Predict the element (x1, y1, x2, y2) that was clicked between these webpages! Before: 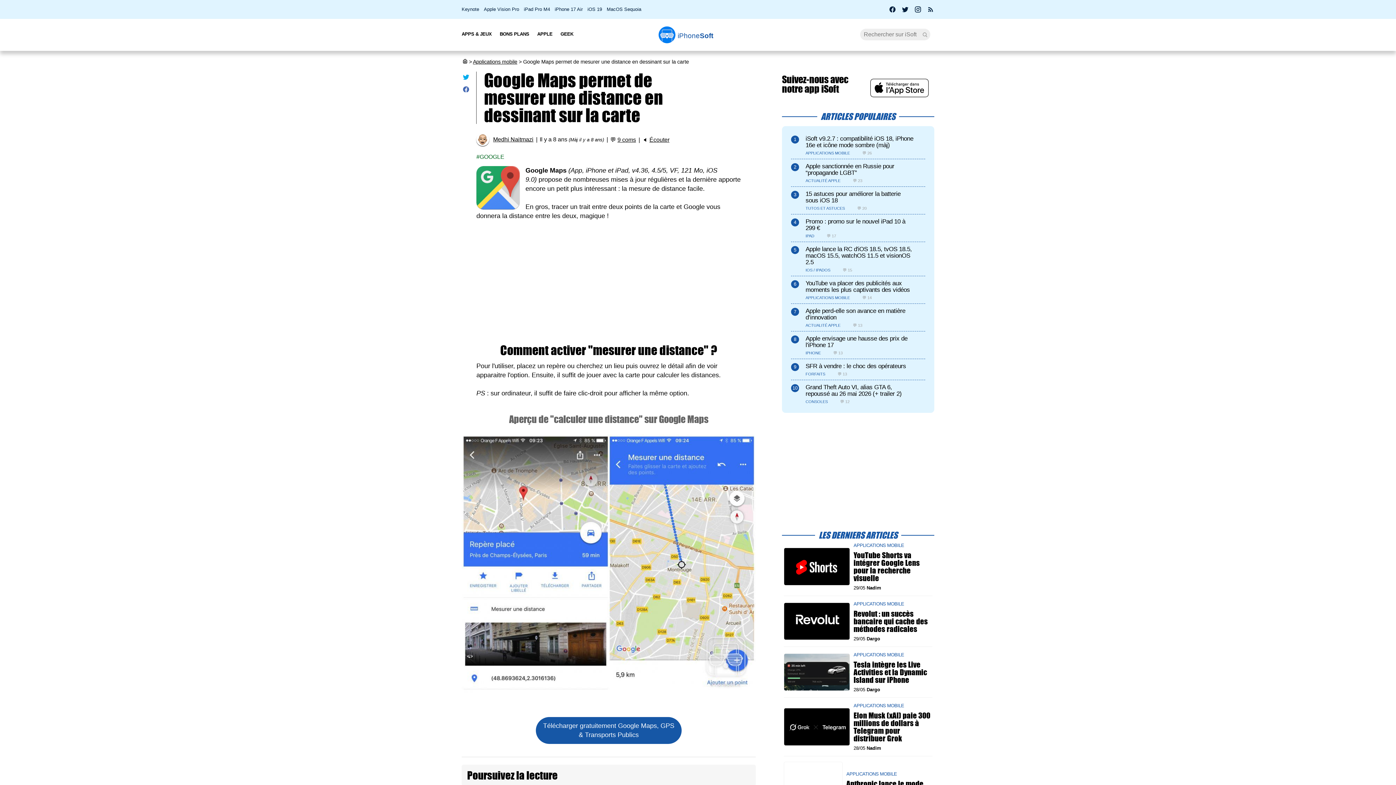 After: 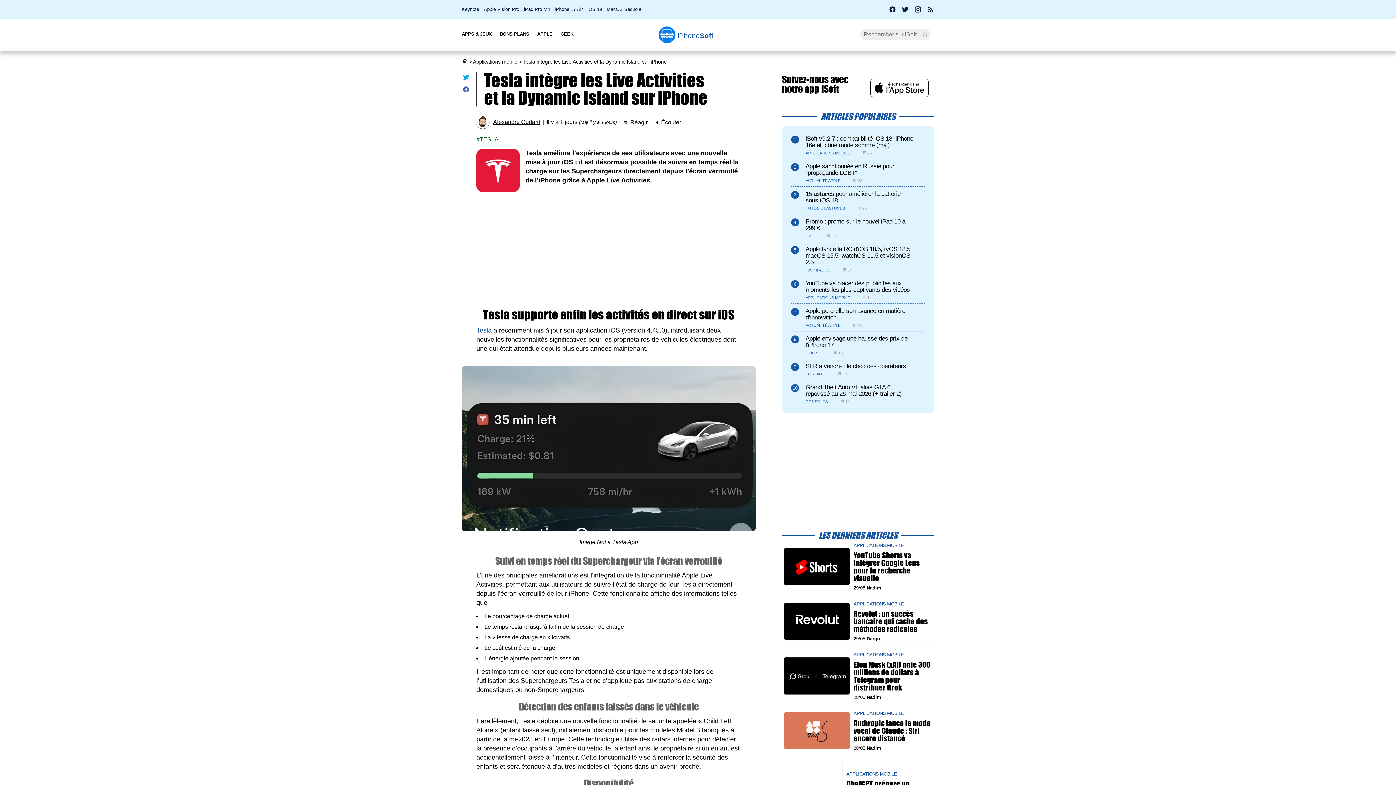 Action: bbox: (853, 661, 932, 684) label: Tesla intègre les Live Activities et la Dynamic Island sur iPhone